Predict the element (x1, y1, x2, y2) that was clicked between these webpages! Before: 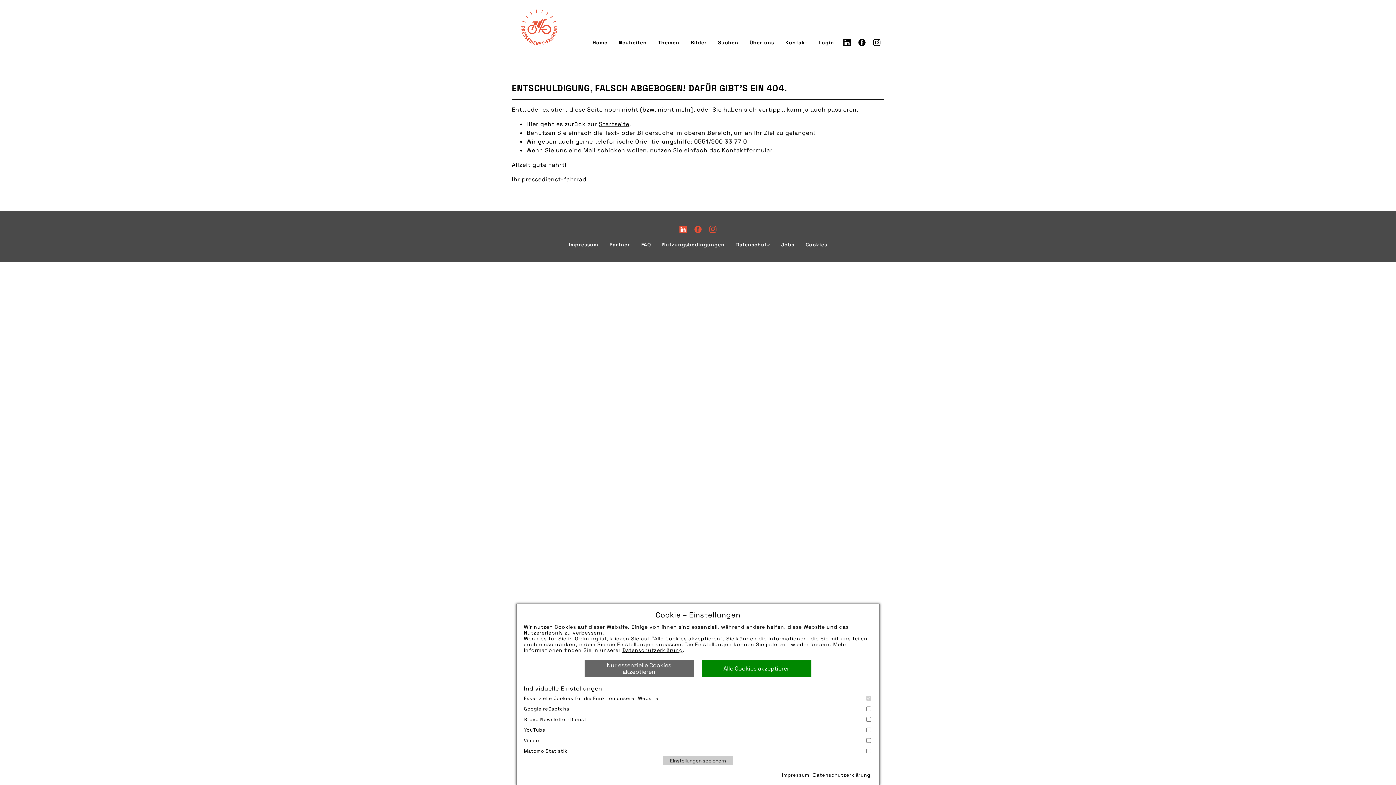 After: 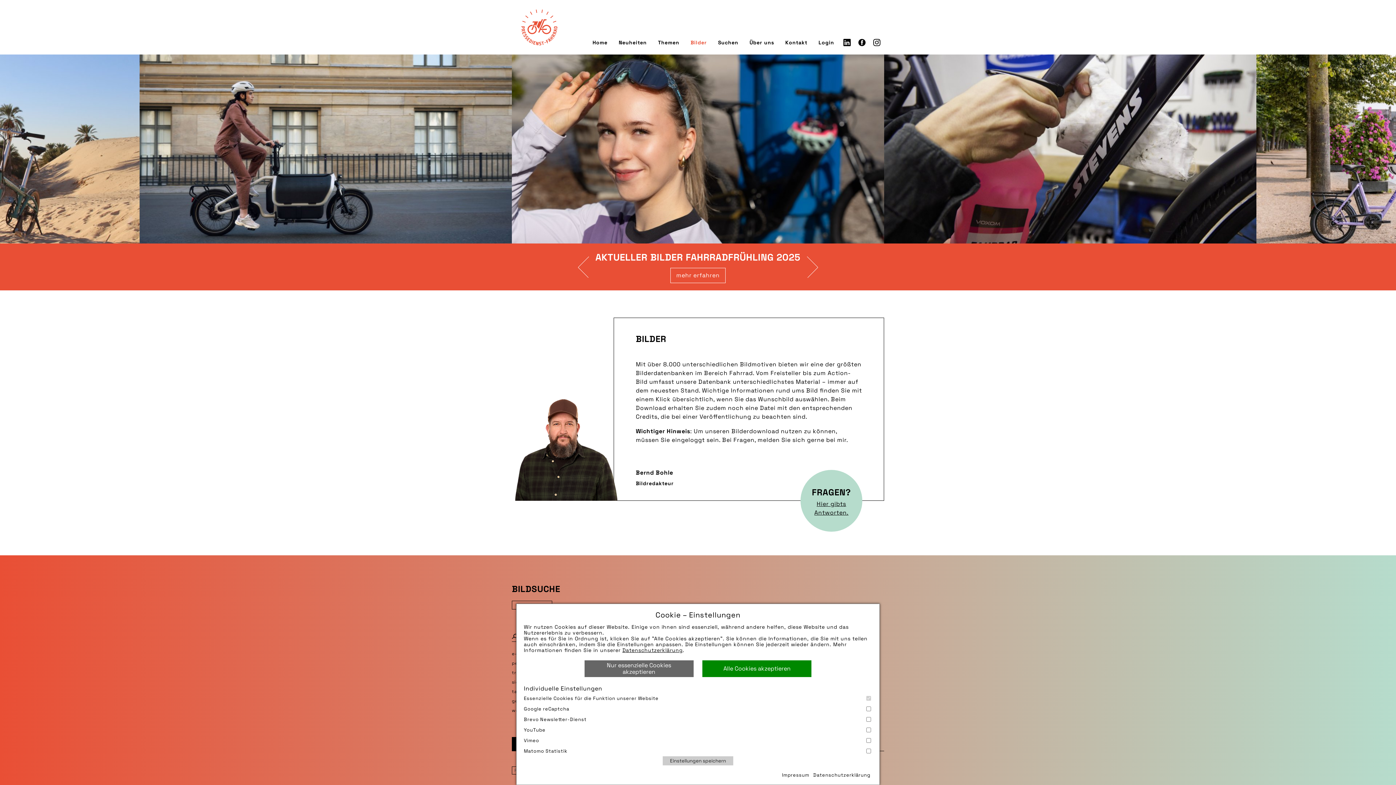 Action: label: Bilder bbox: (690, 39, 707, 45)